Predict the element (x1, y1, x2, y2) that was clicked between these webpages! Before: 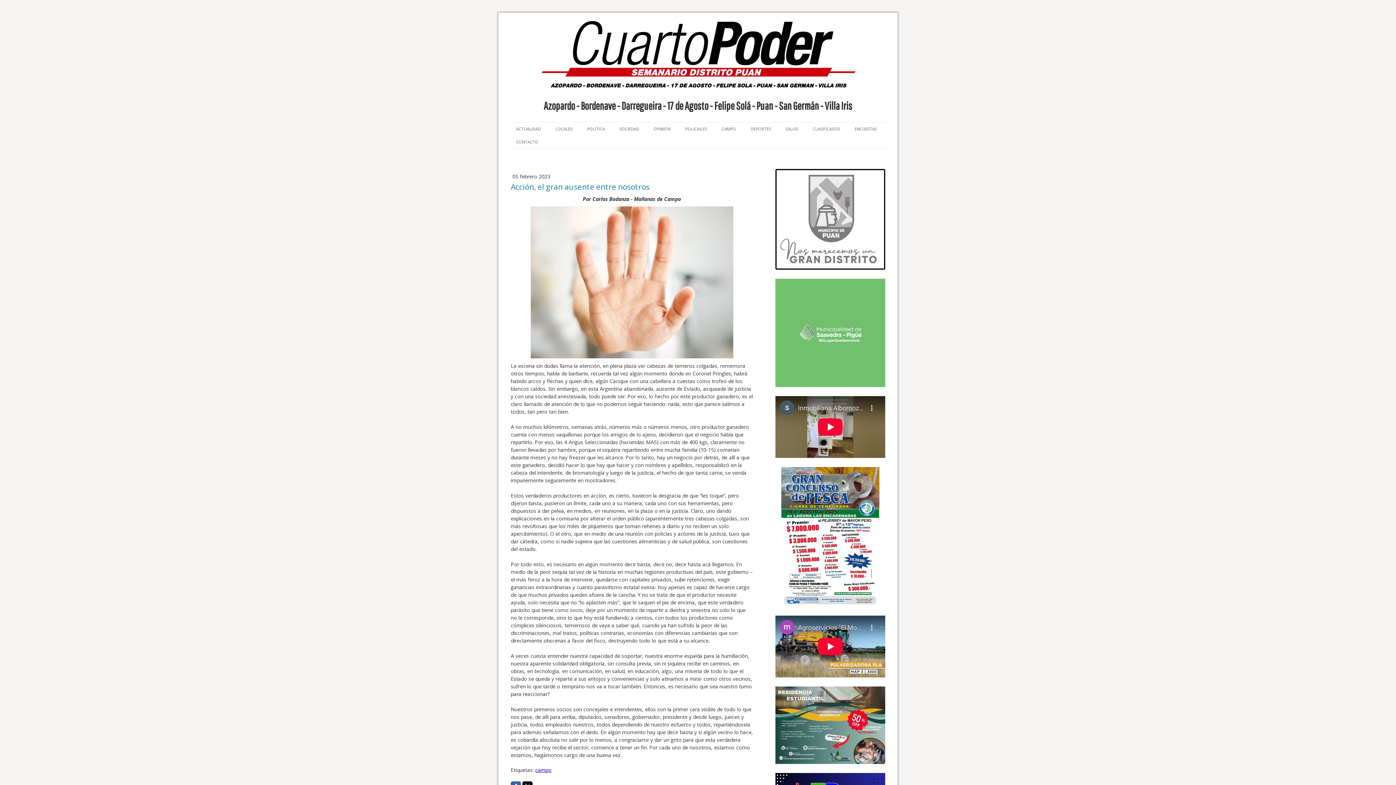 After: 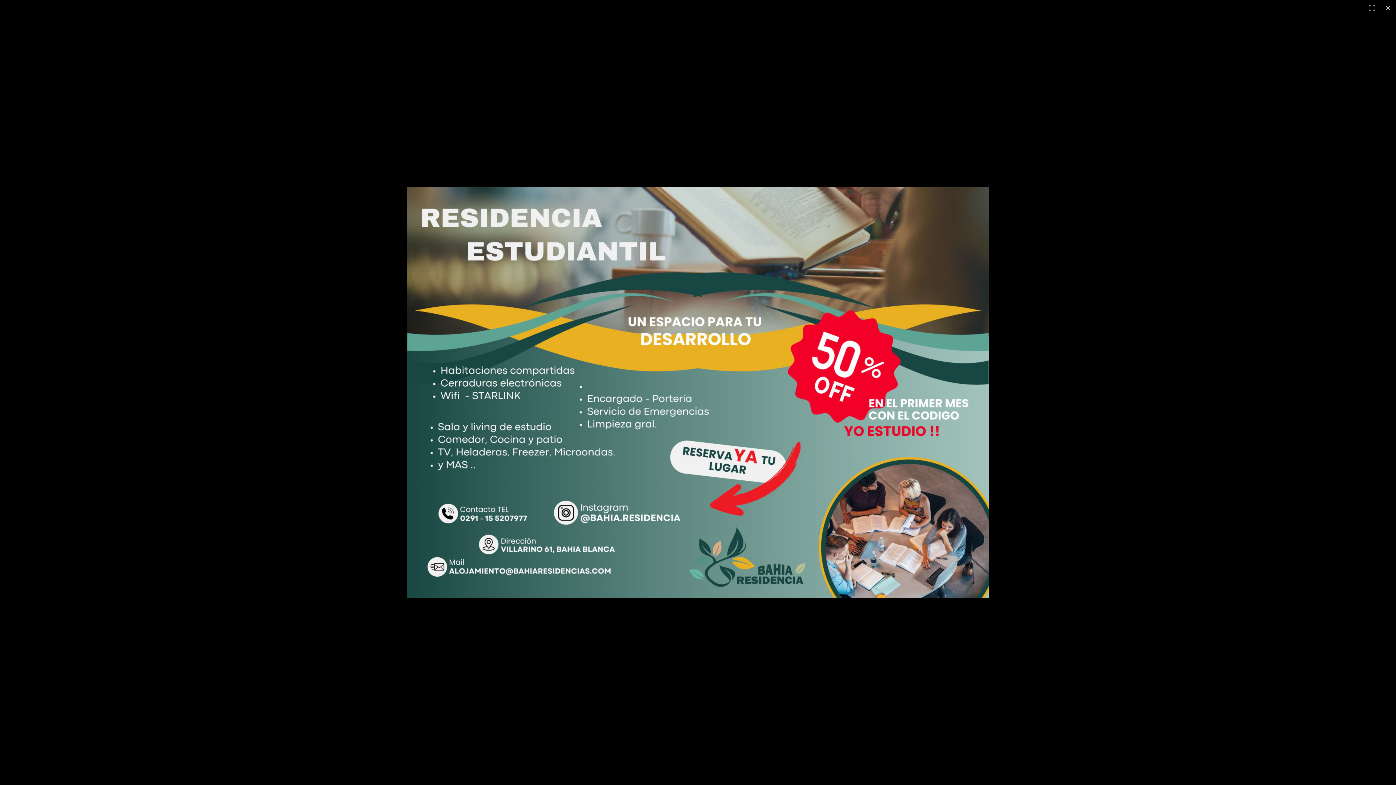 Action: bbox: (775, 687, 885, 695)